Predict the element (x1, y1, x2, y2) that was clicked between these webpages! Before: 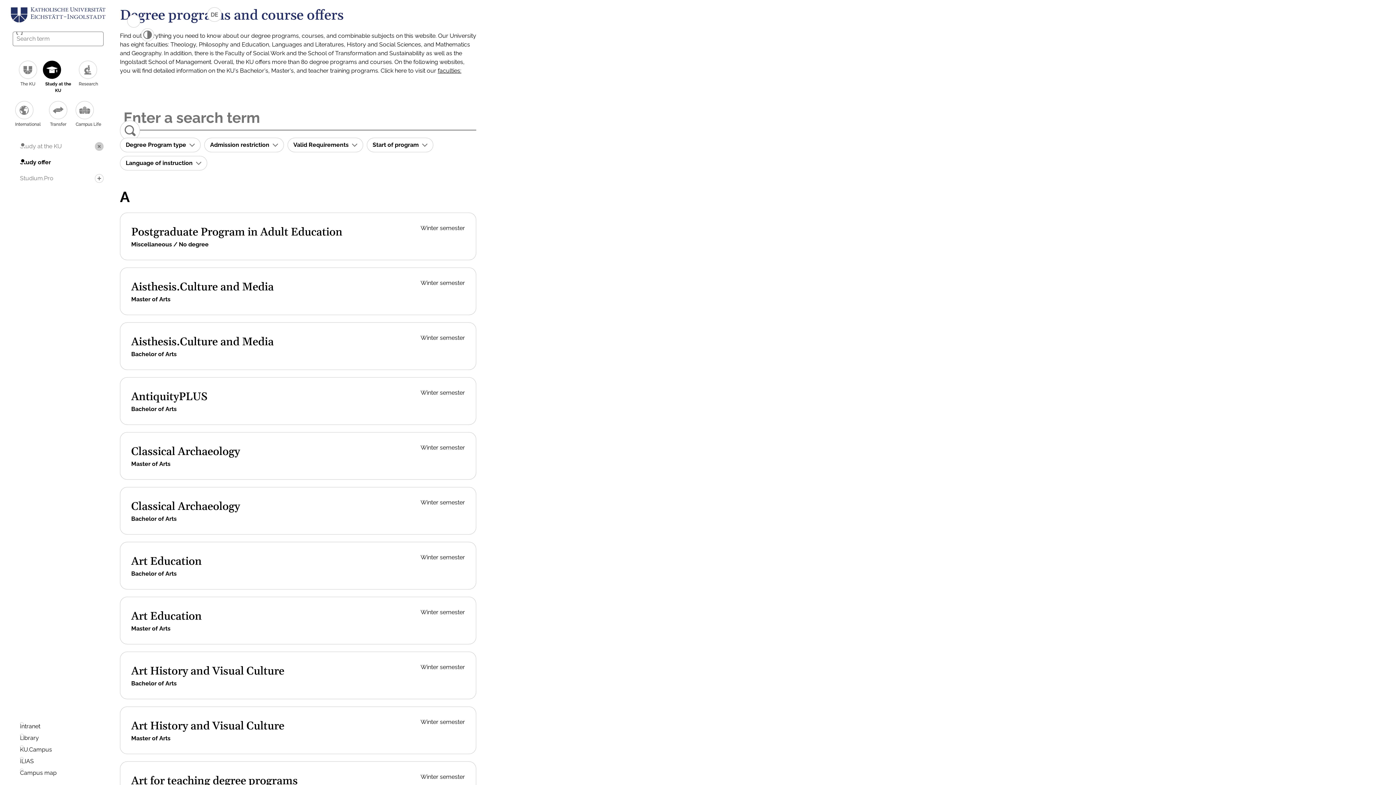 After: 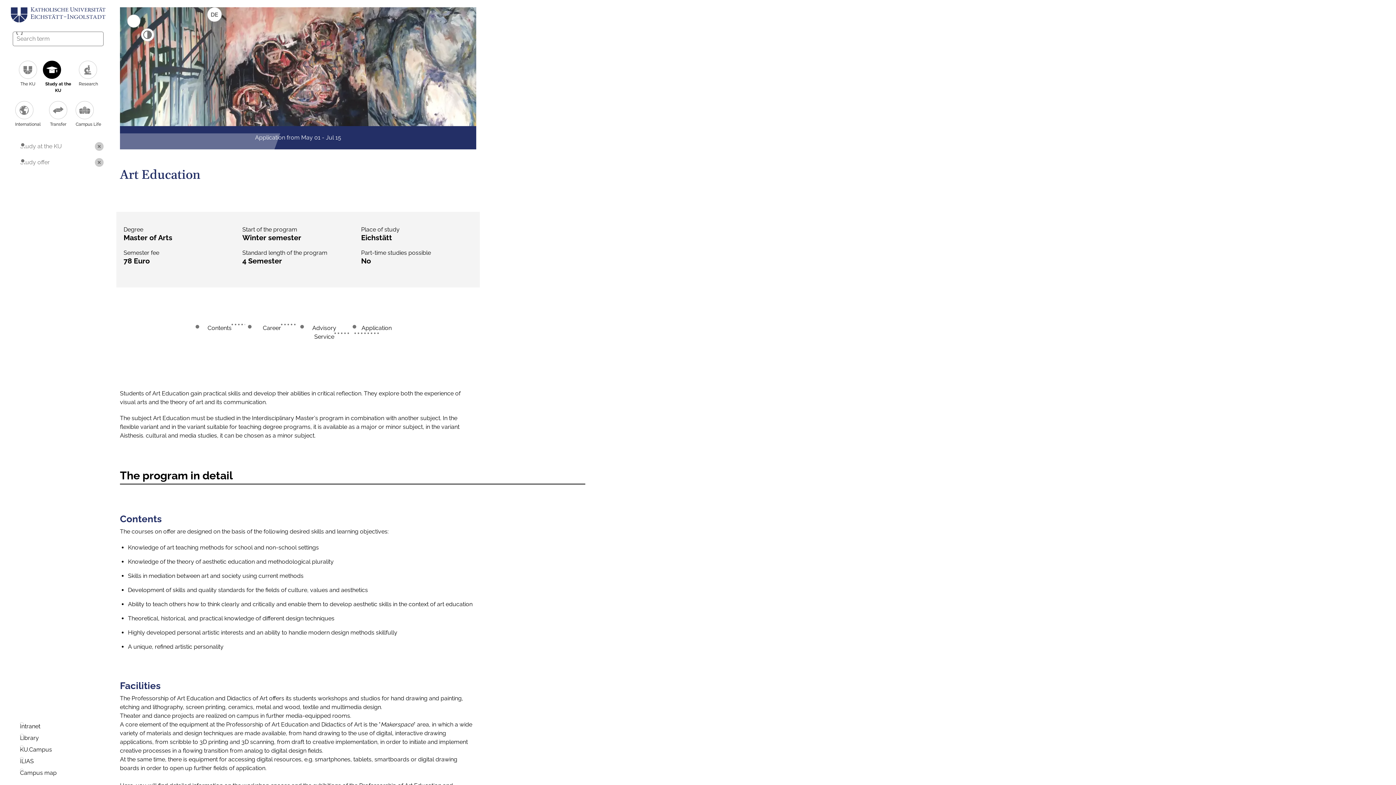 Action: label: Art Education bbox: (131, 609, 201, 623)